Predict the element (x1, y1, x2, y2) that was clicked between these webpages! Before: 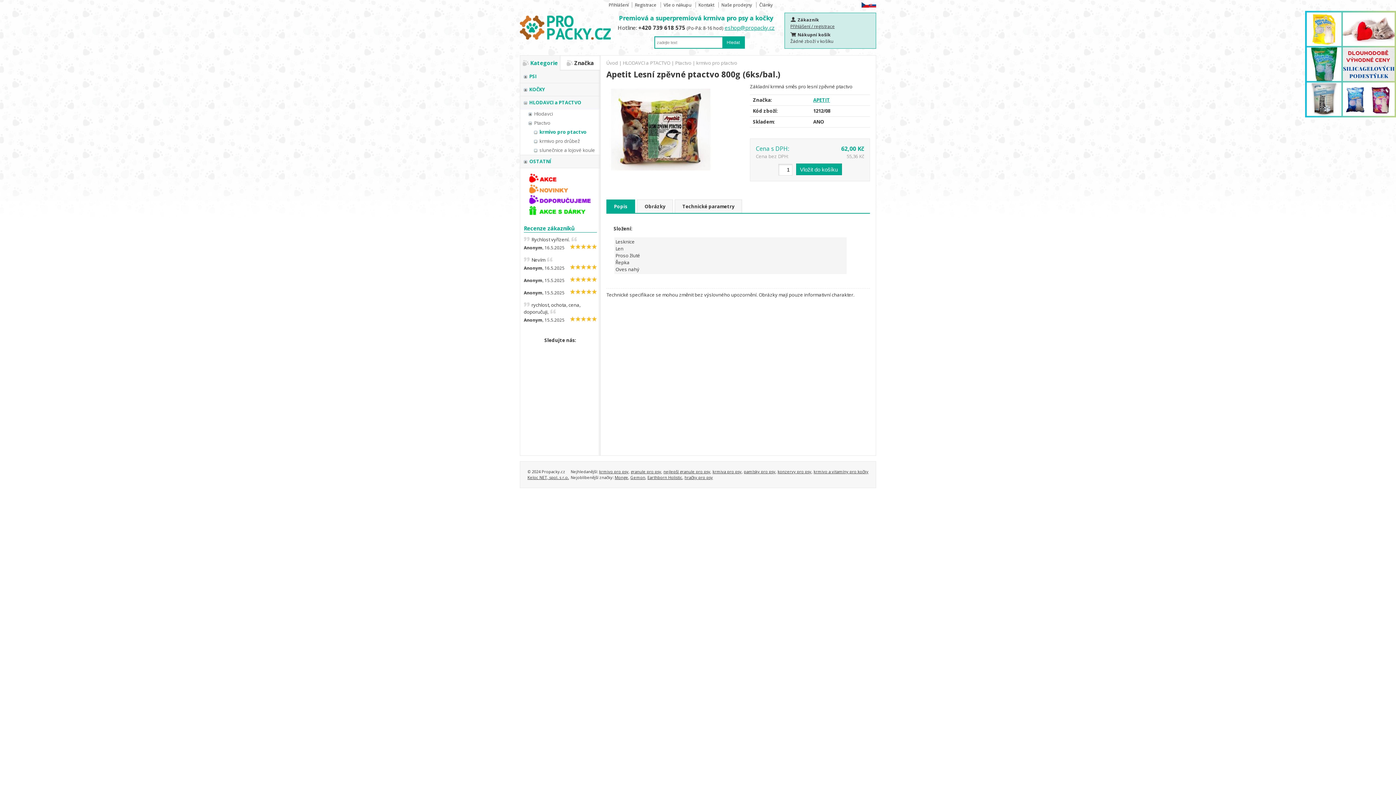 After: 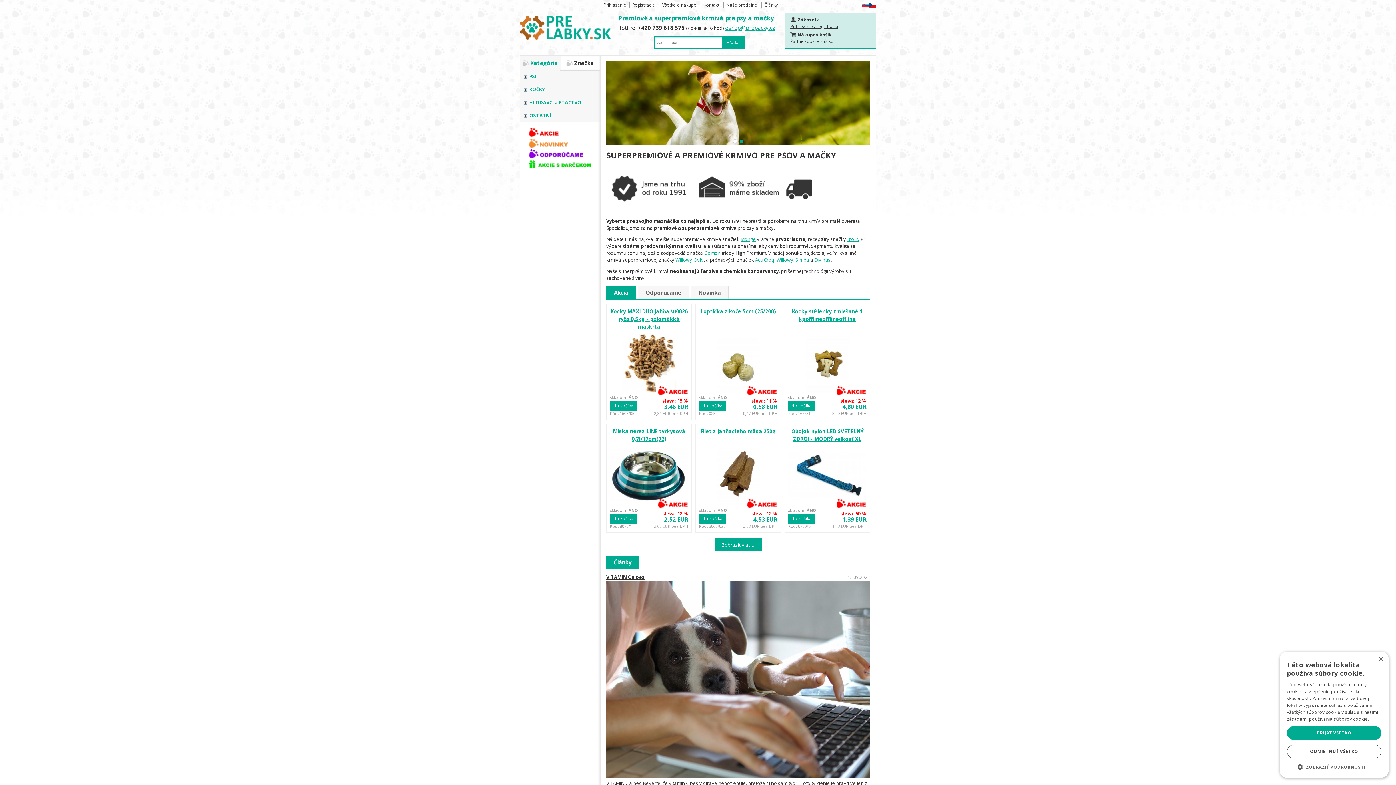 Action: bbox: (869, 1, 876, 7)